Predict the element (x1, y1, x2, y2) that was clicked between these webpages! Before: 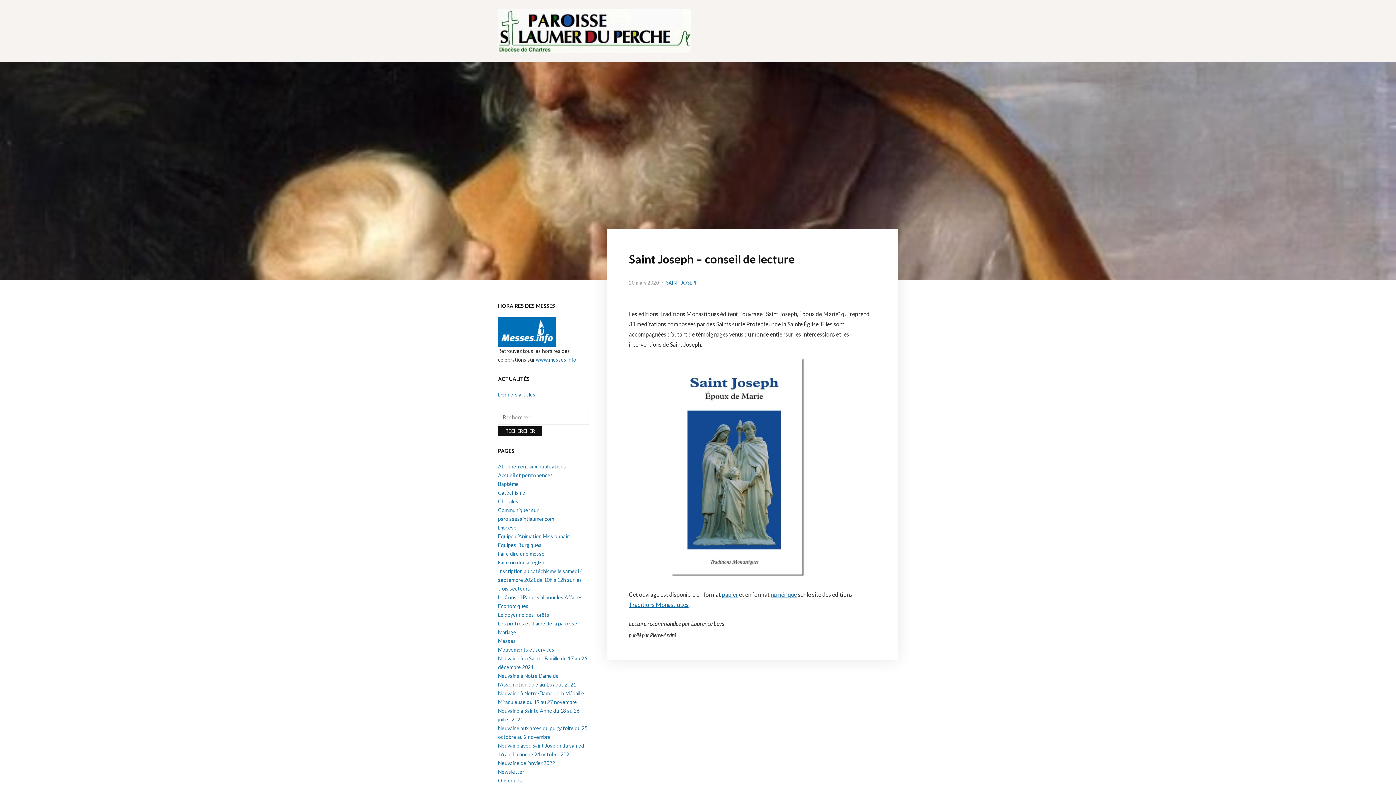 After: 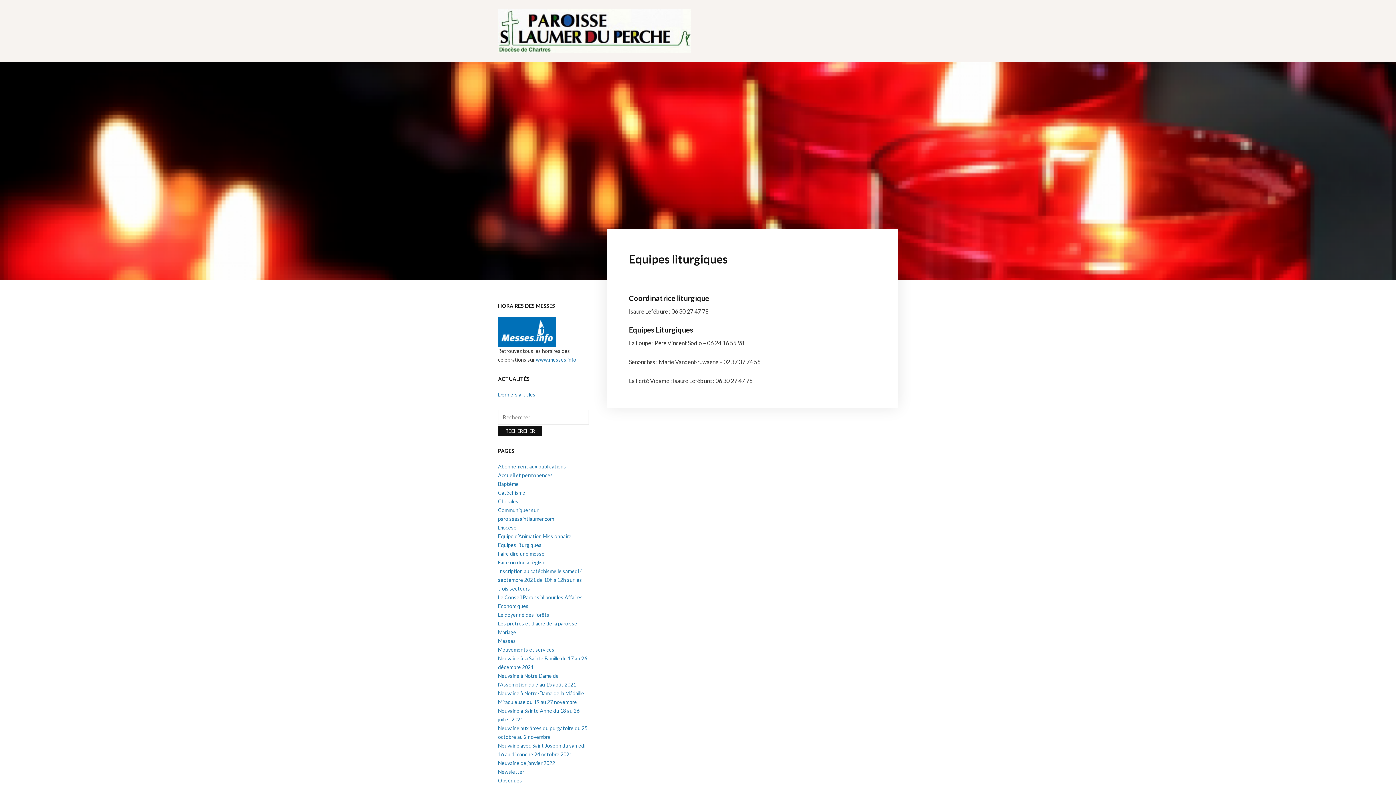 Action: label: Equipes liturgiques bbox: (498, 542, 541, 548)